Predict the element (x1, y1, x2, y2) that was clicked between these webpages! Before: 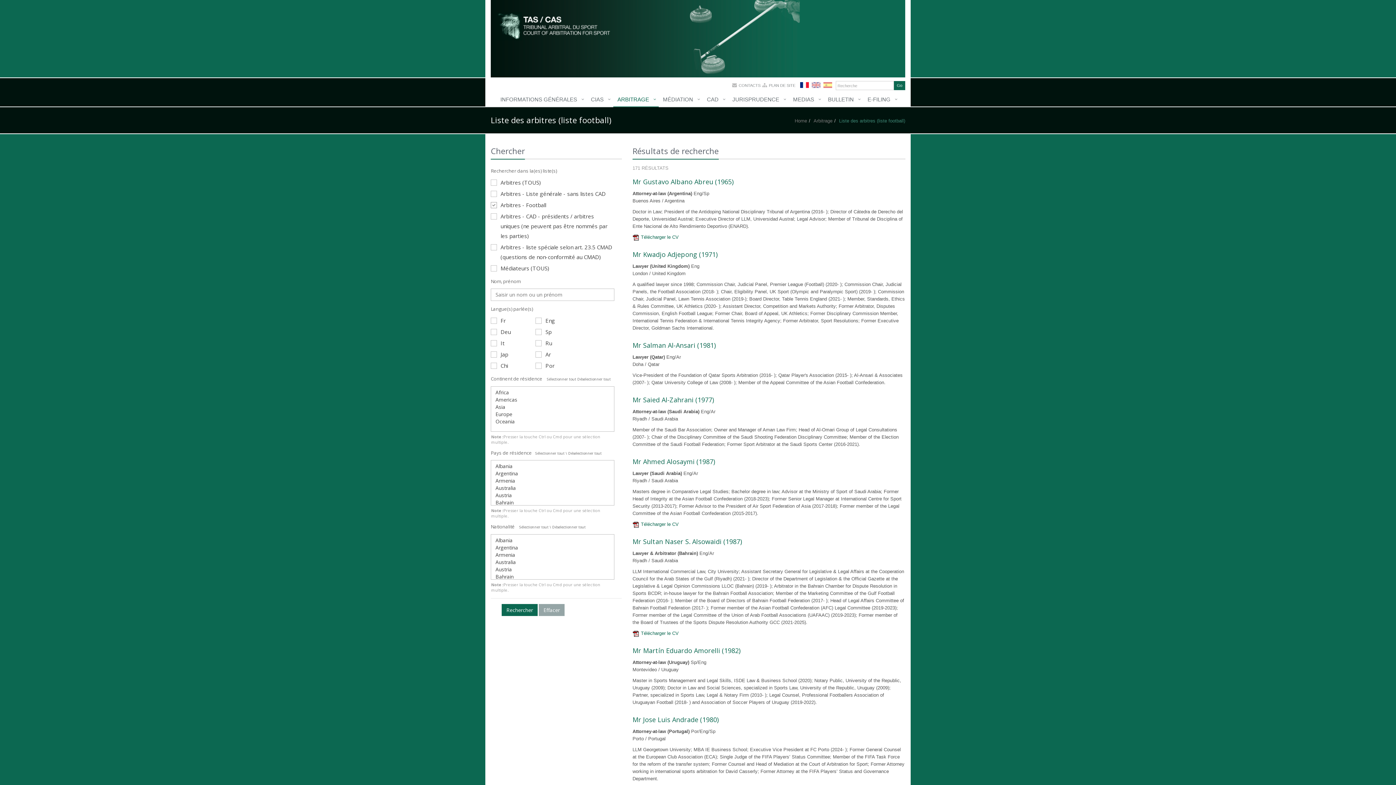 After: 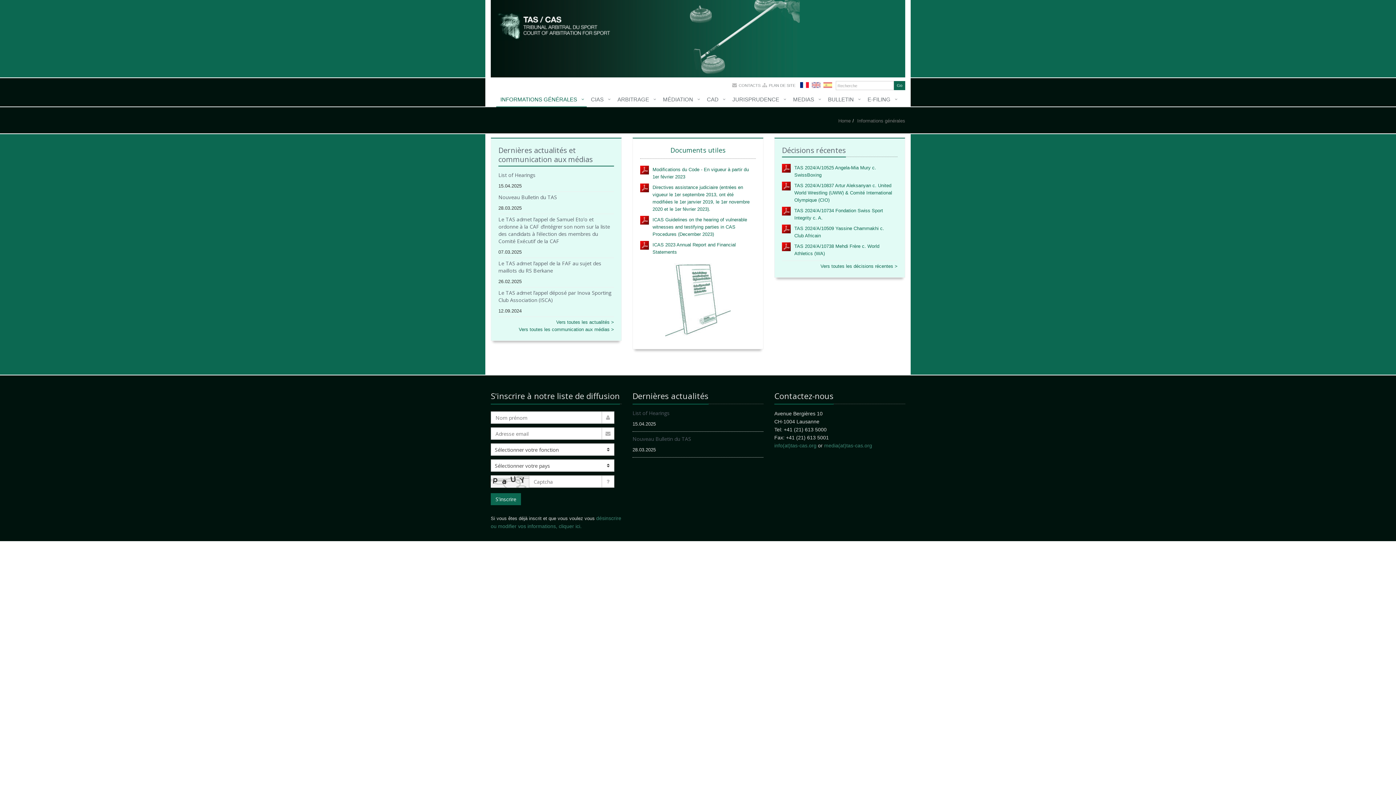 Action: bbox: (501, 604, 537, 616) label: Rechercher